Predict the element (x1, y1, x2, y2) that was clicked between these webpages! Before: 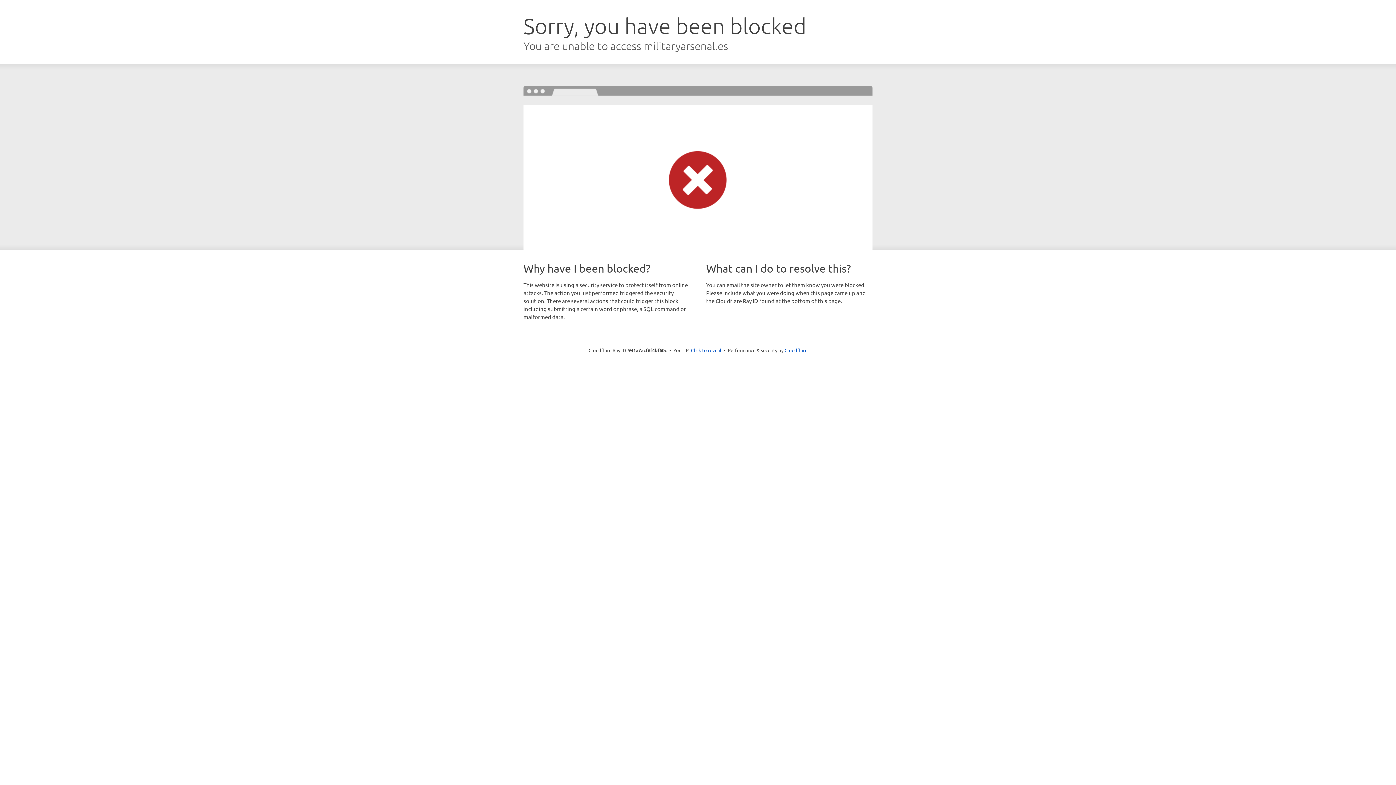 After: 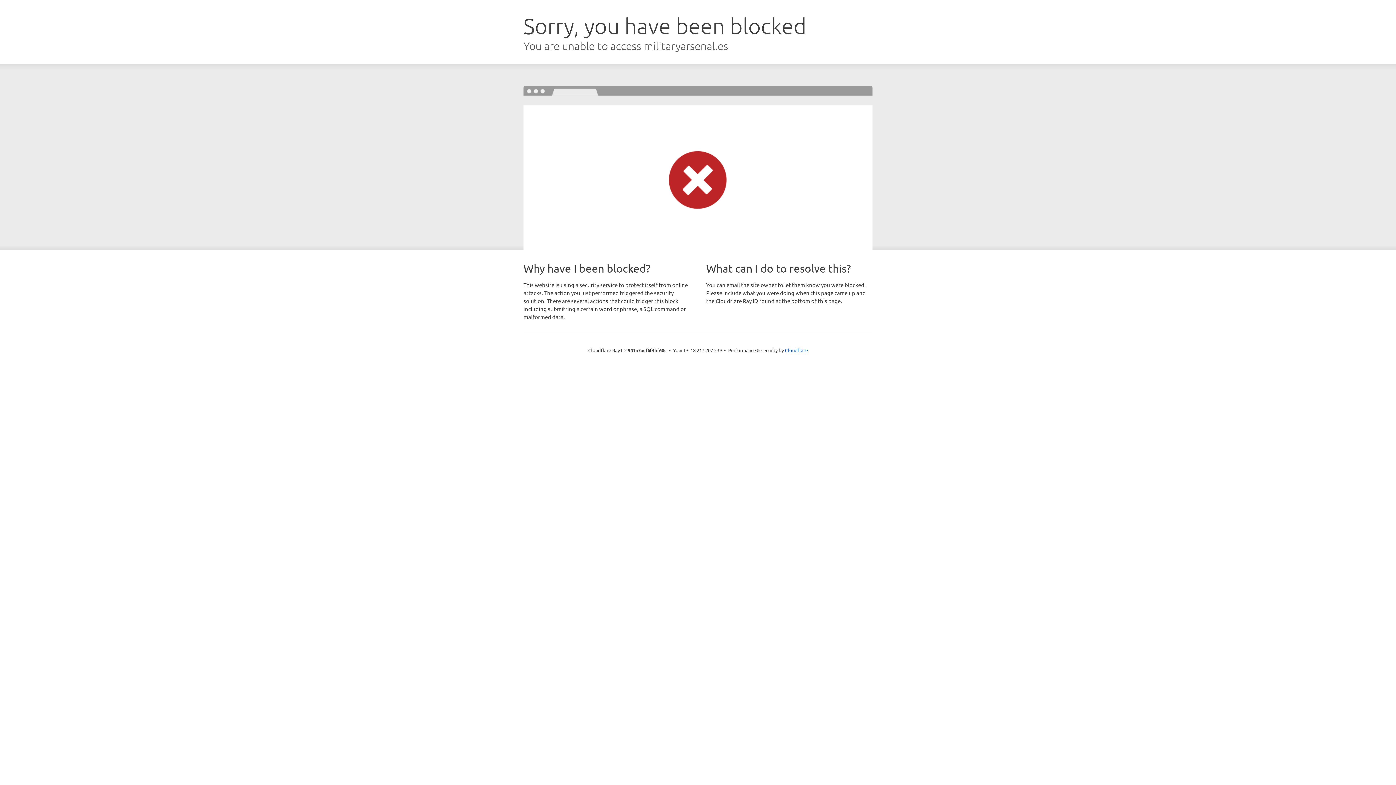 Action: label: Click to reveal bbox: (691, 346, 721, 353)